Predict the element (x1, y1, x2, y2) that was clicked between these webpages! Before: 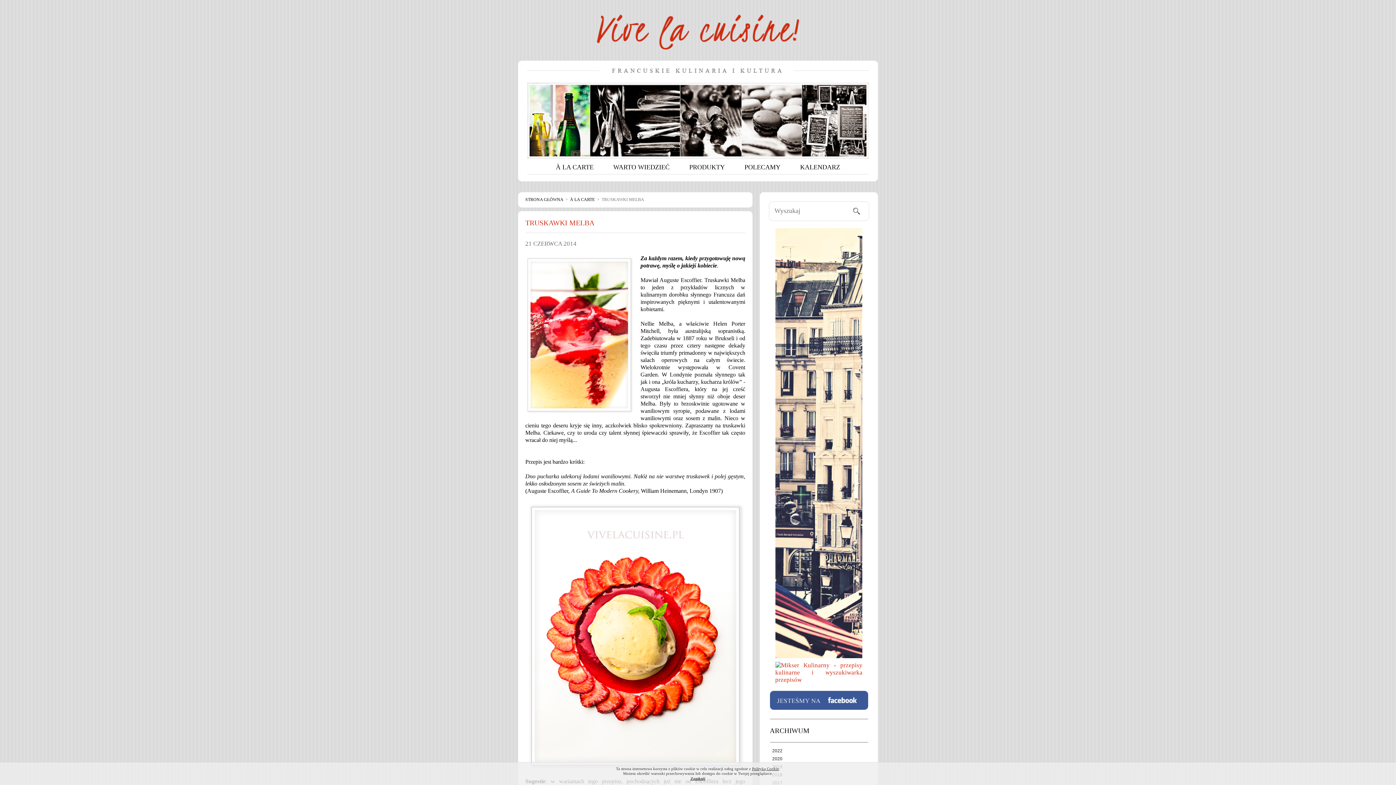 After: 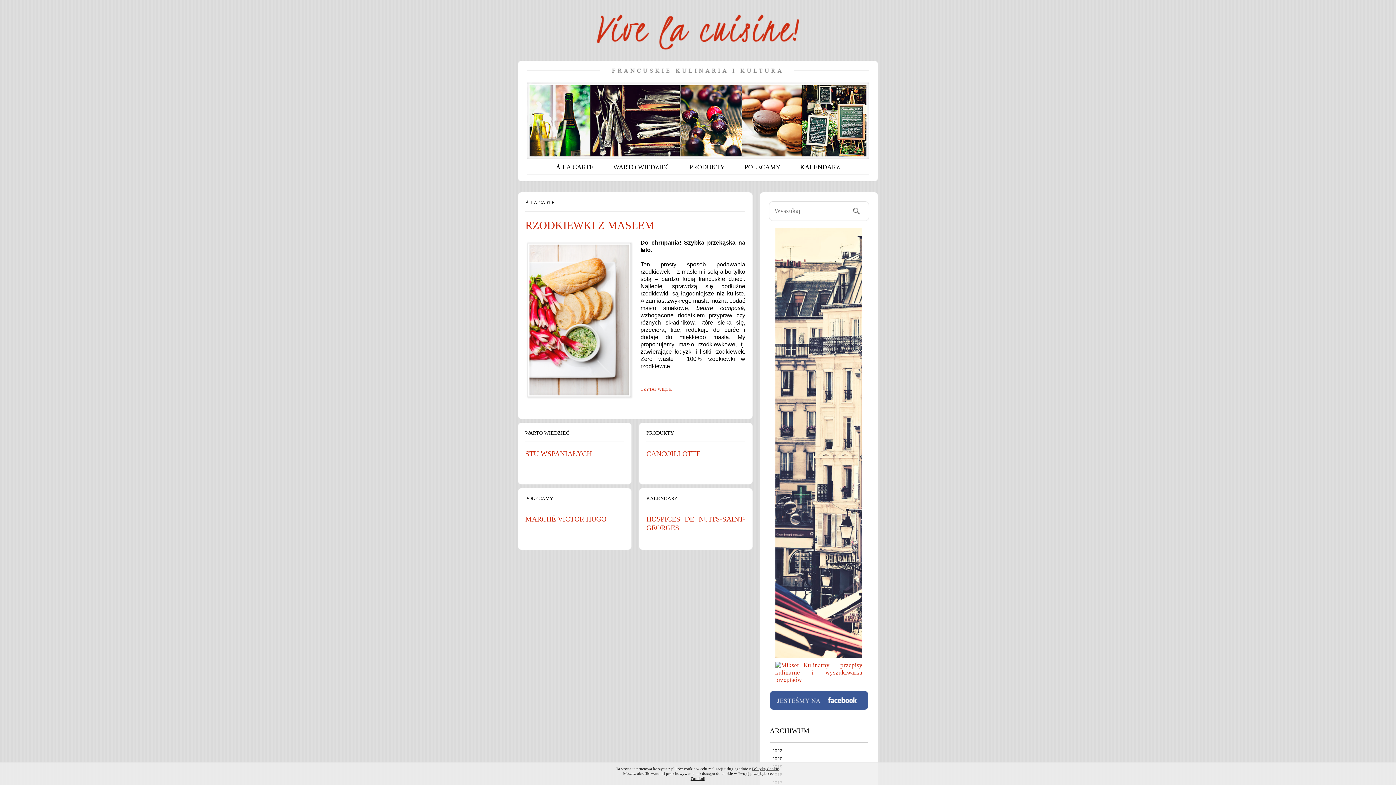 Action: label: STRONA GŁÓWNA bbox: (525, 197, 563, 202)